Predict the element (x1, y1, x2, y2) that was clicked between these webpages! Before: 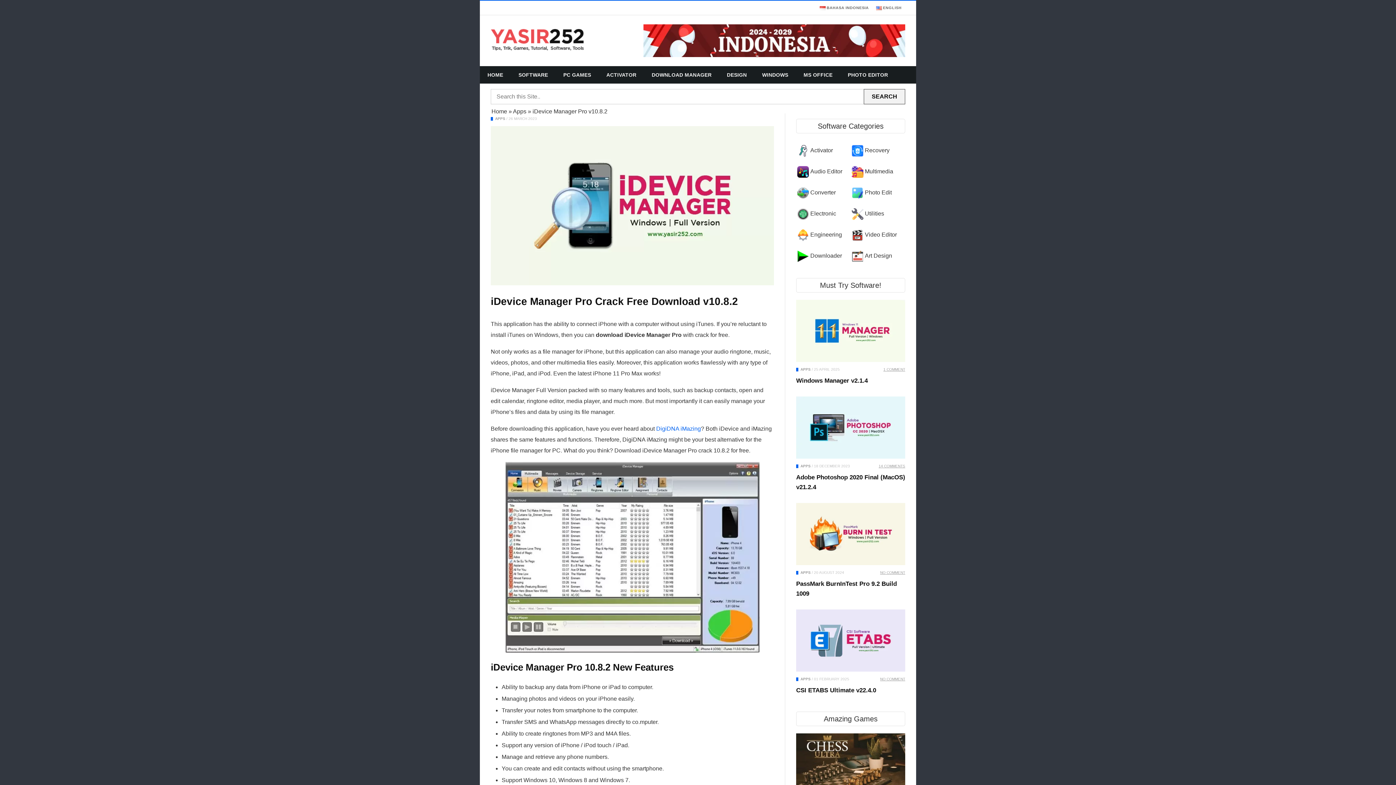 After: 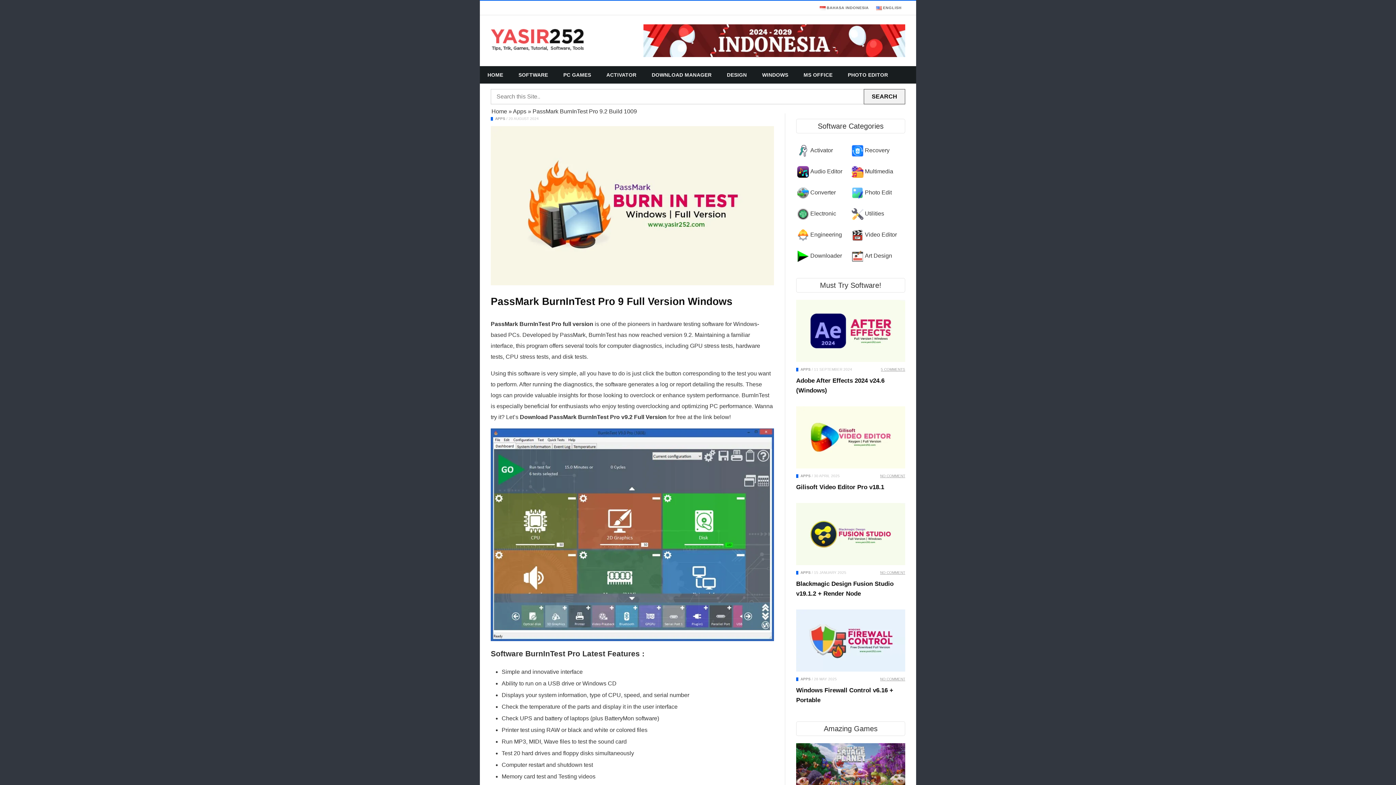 Action: bbox: (796, 503, 905, 565)